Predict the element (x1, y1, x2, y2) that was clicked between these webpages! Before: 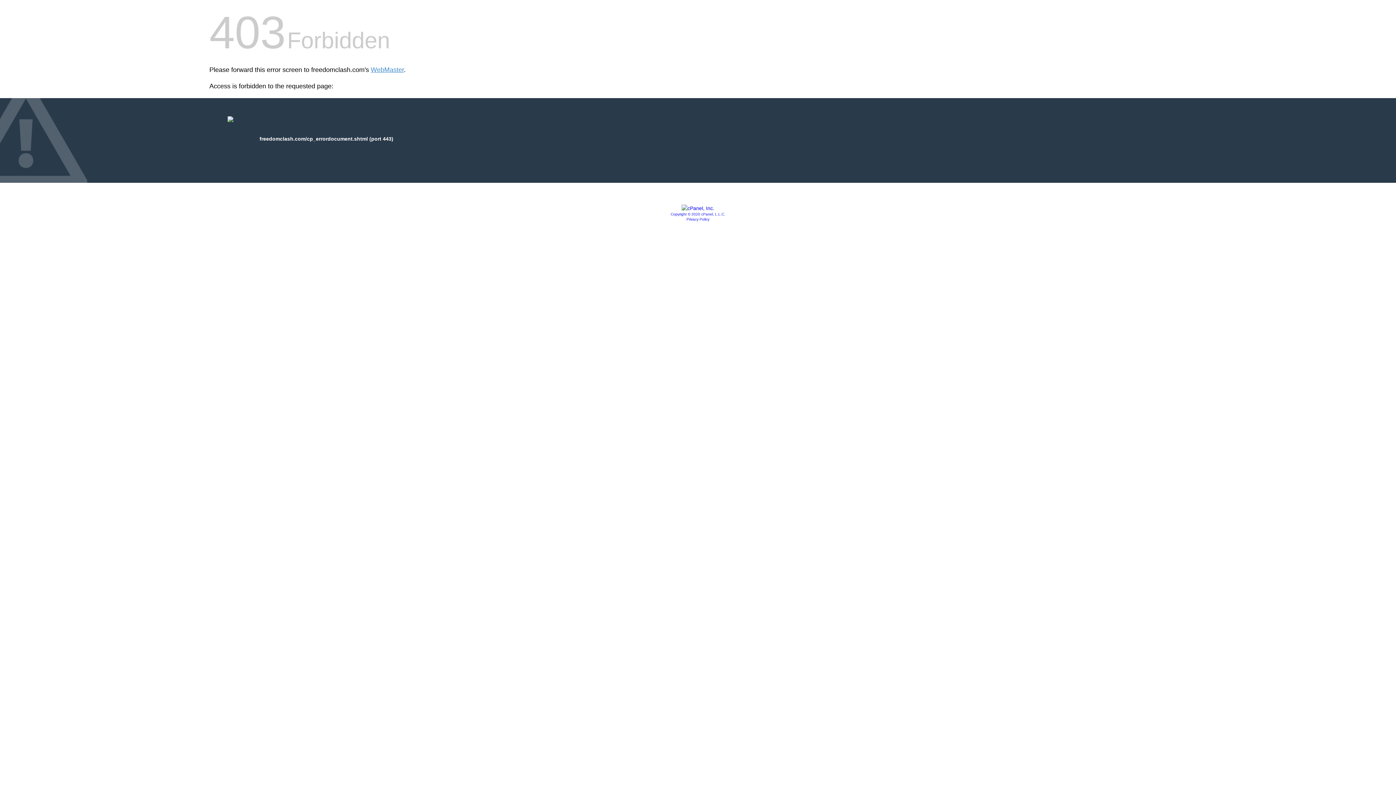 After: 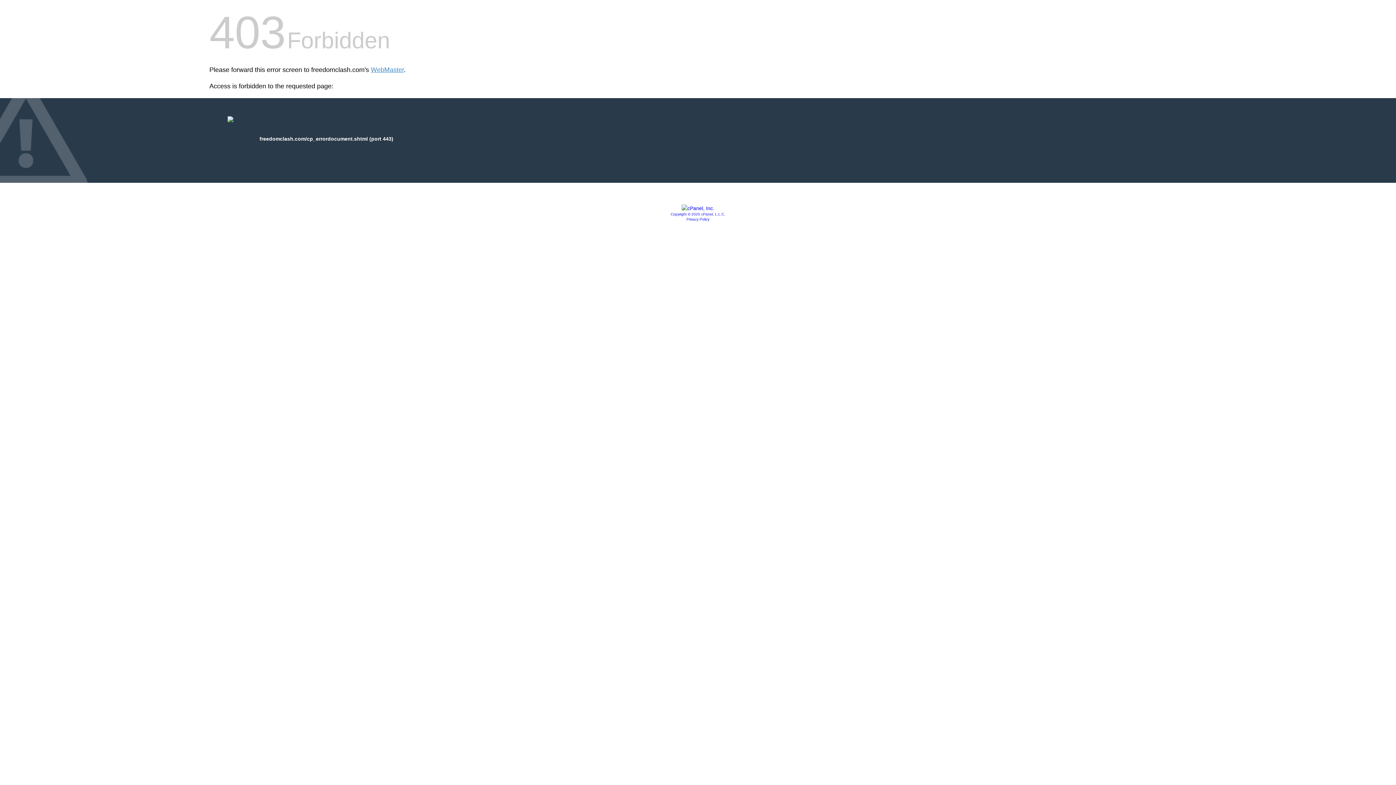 Action: bbox: (670, 212, 725, 216) label: Copyright © 2020 cPanel, L.L.C.